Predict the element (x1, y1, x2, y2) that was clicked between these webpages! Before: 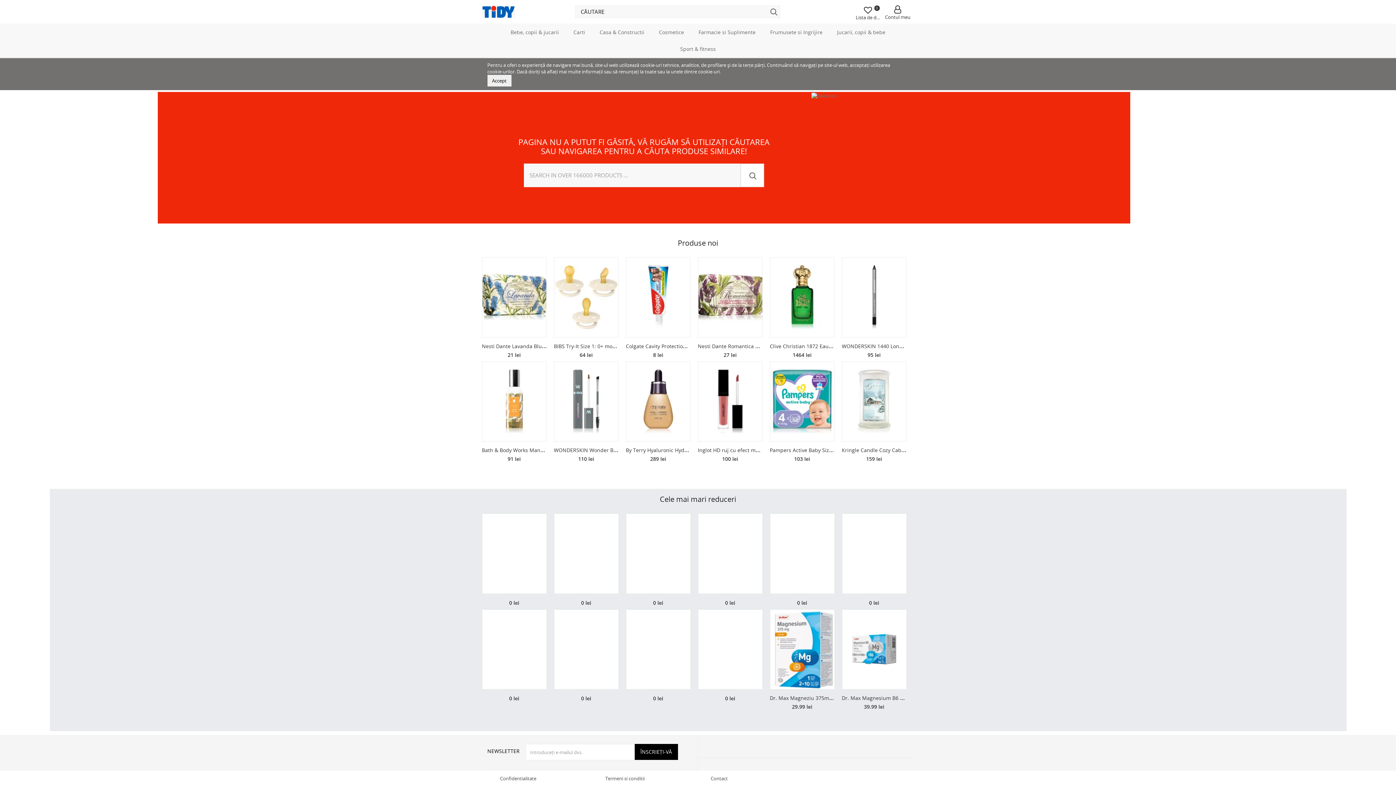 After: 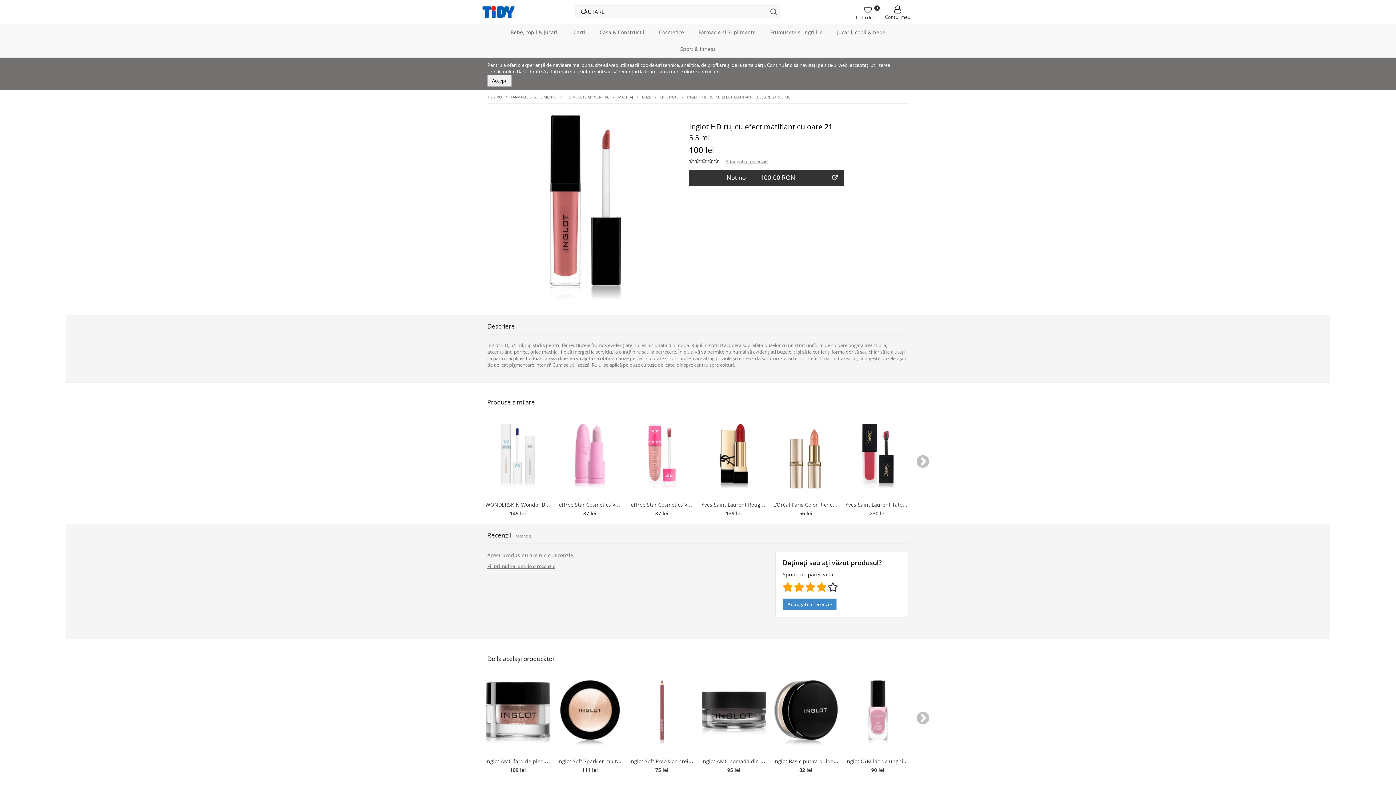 Action: bbox: (698, 361, 762, 441)